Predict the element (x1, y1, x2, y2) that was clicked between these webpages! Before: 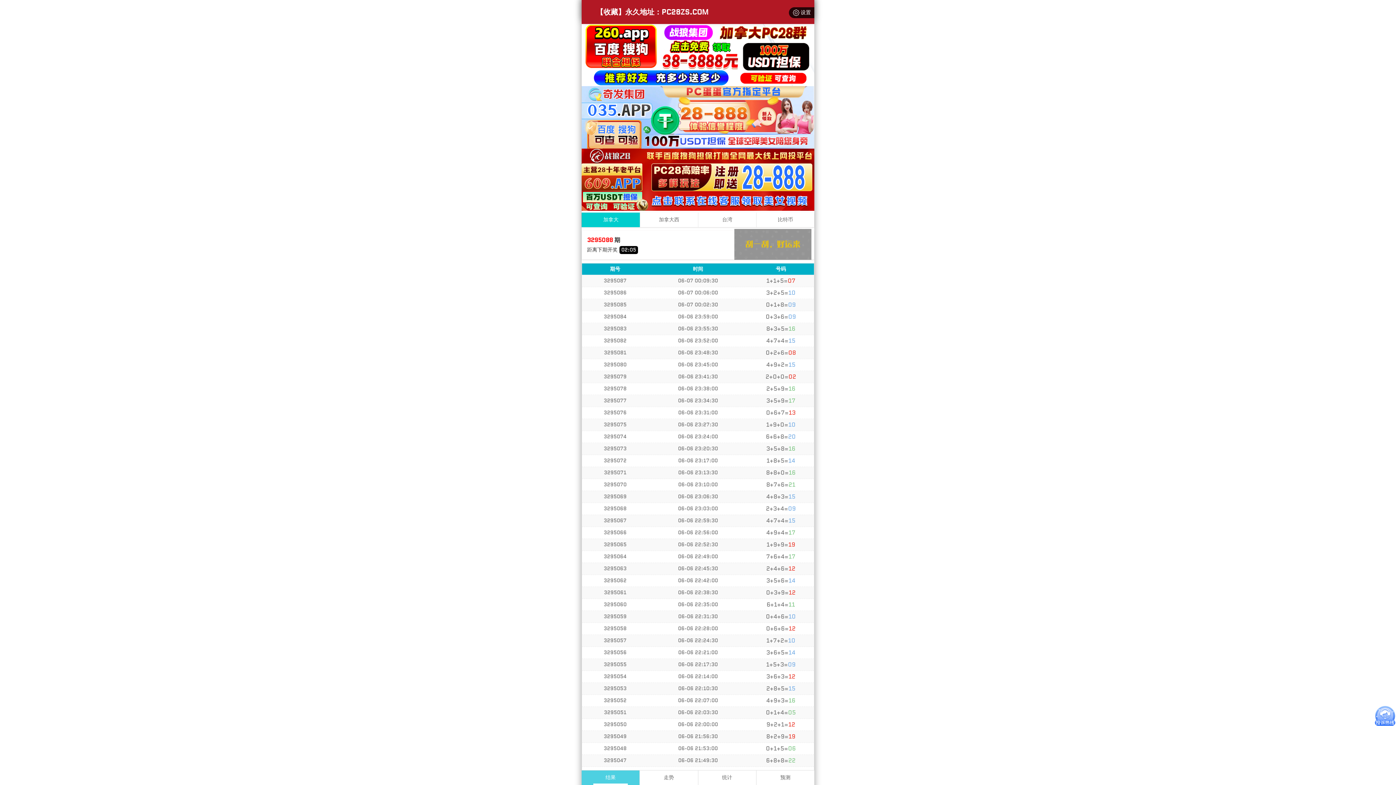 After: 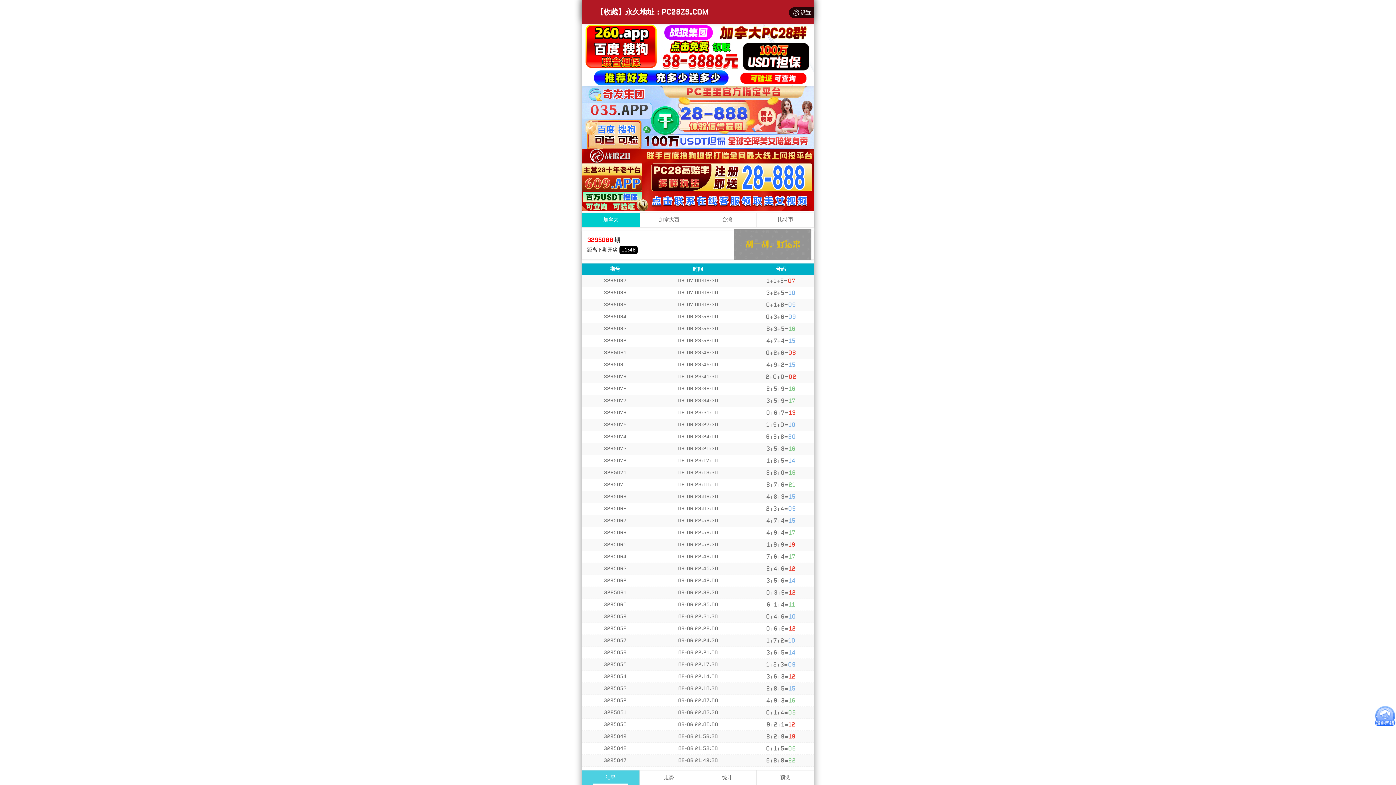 Action: bbox: (581, 148, 814, 210)